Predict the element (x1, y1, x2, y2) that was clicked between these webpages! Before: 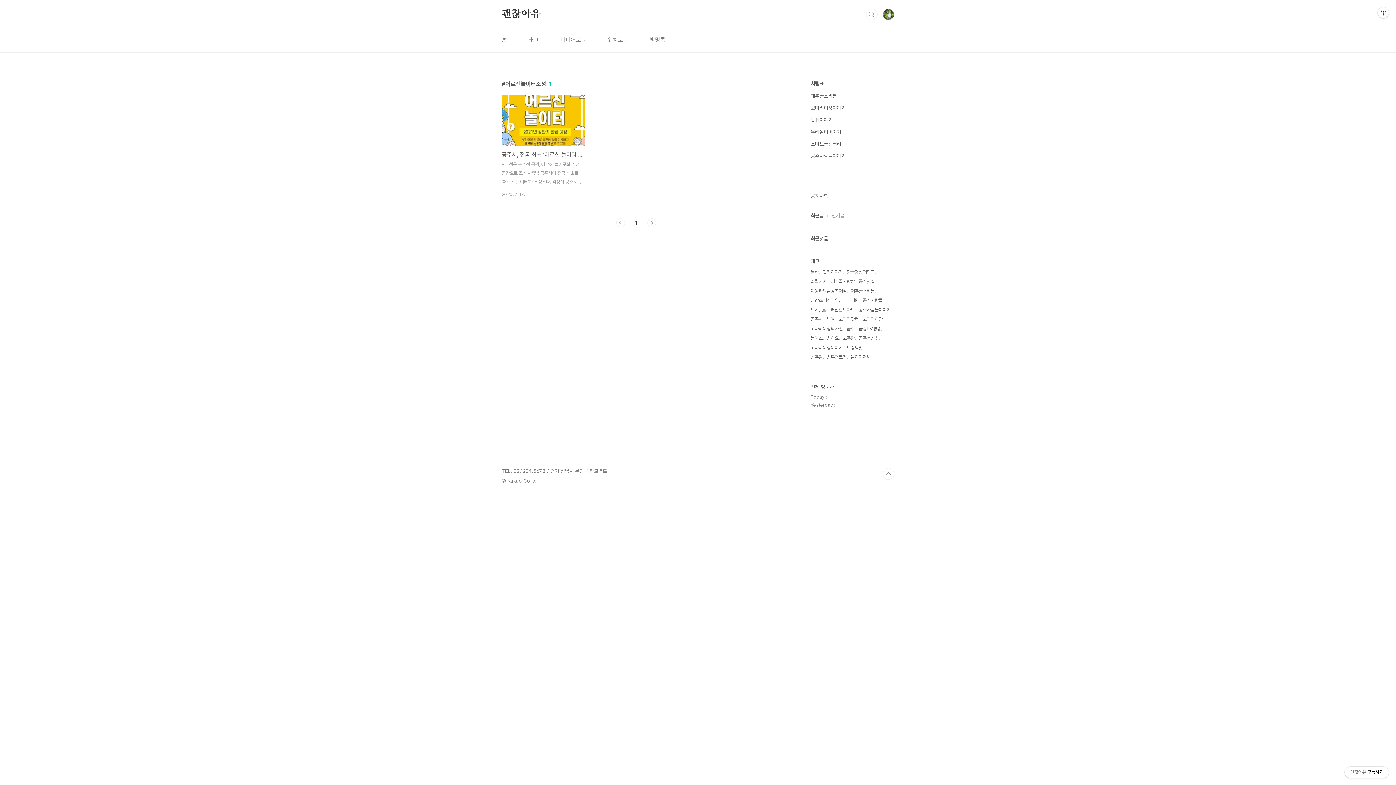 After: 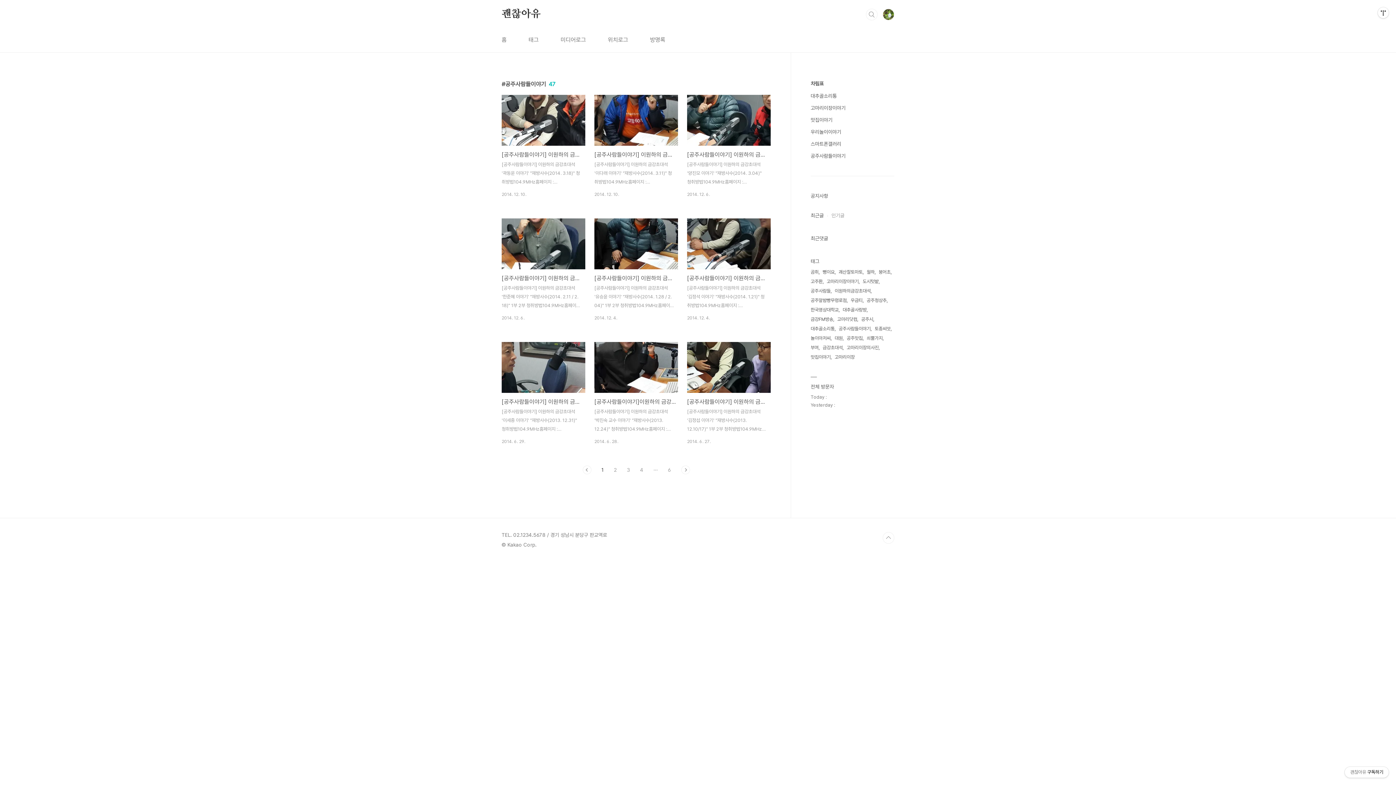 Action: bbox: (858, 305, 892, 314) label: 공주사람들이야기